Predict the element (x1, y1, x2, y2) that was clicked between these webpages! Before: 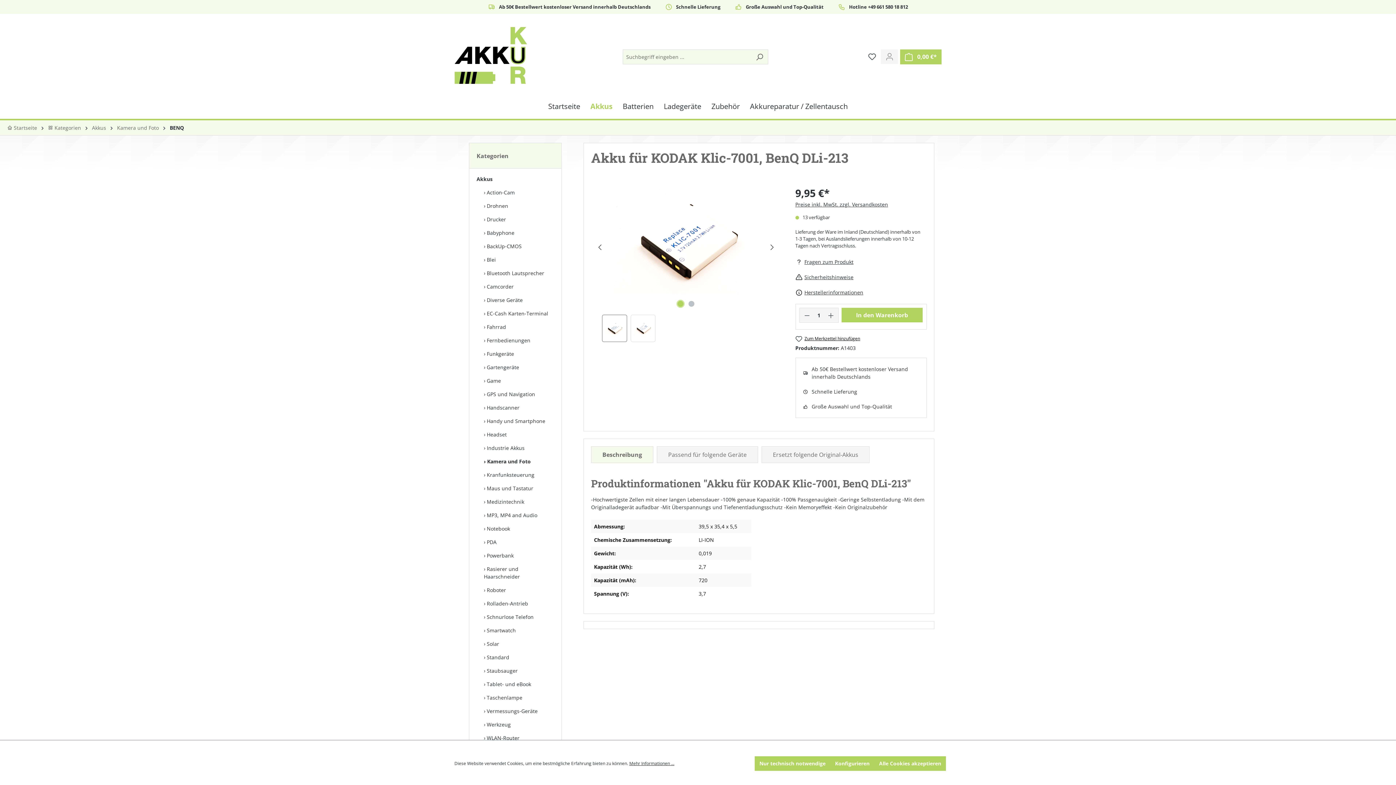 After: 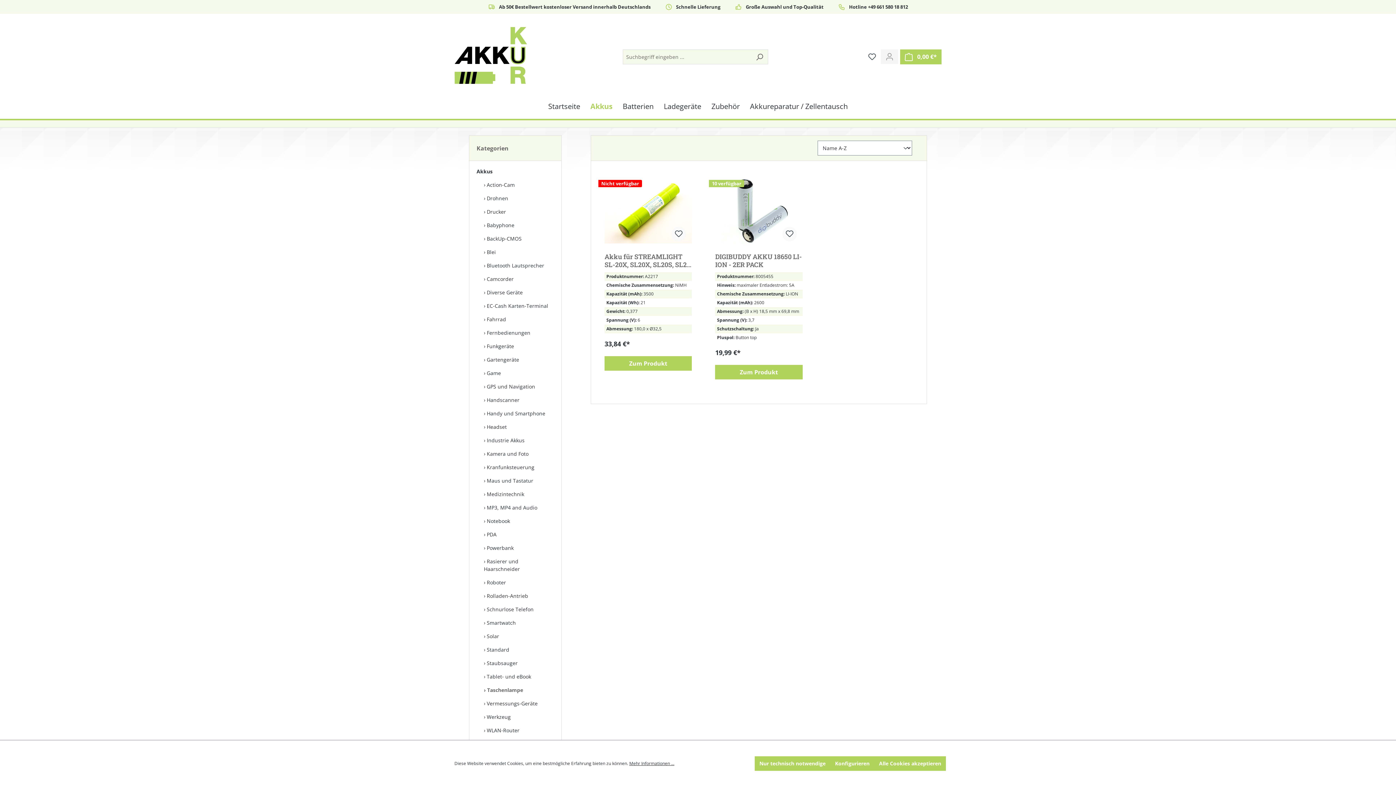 Action: bbox: (476, 691, 561, 704) label: Taschenlampe